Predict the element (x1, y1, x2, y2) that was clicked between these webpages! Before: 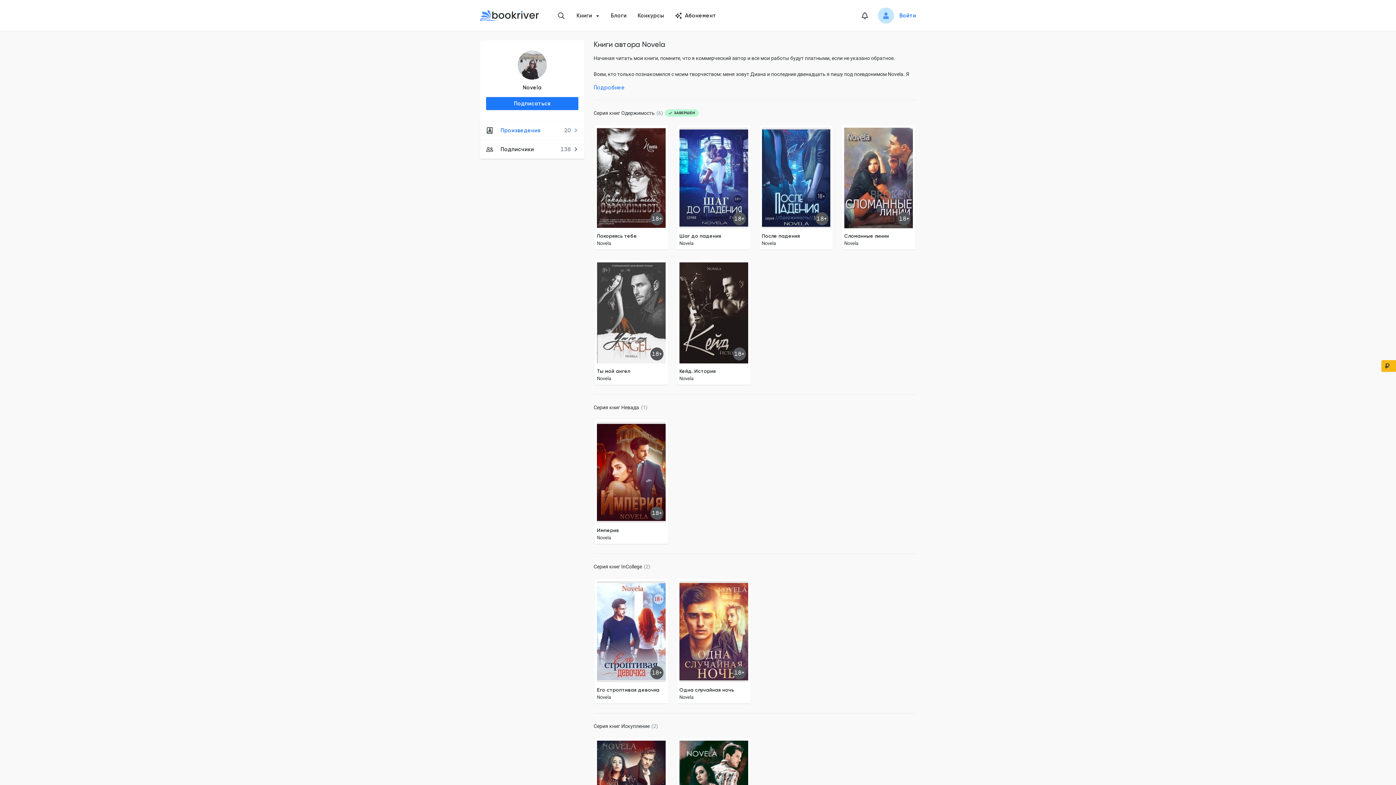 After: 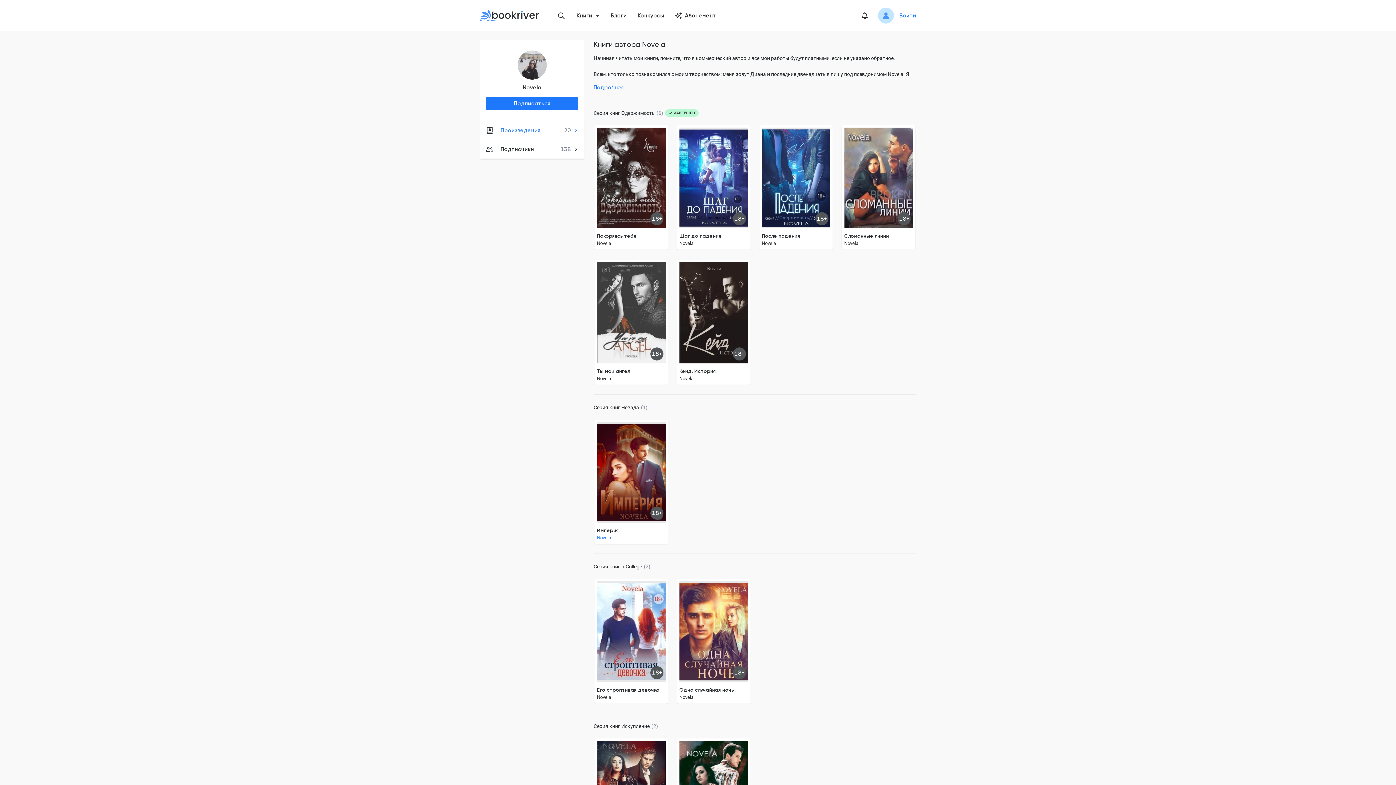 Action: bbox: (597, 534, 618, 541) label: Novela